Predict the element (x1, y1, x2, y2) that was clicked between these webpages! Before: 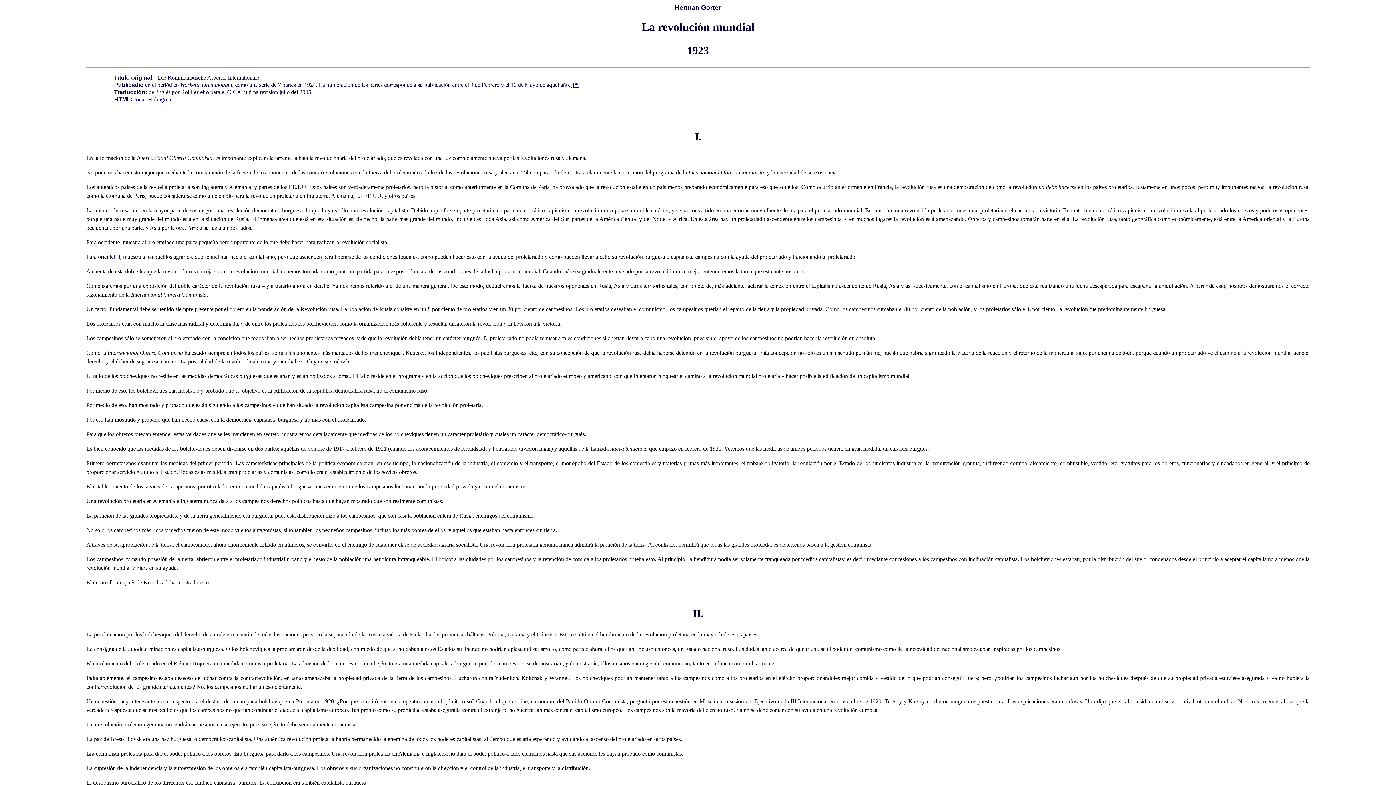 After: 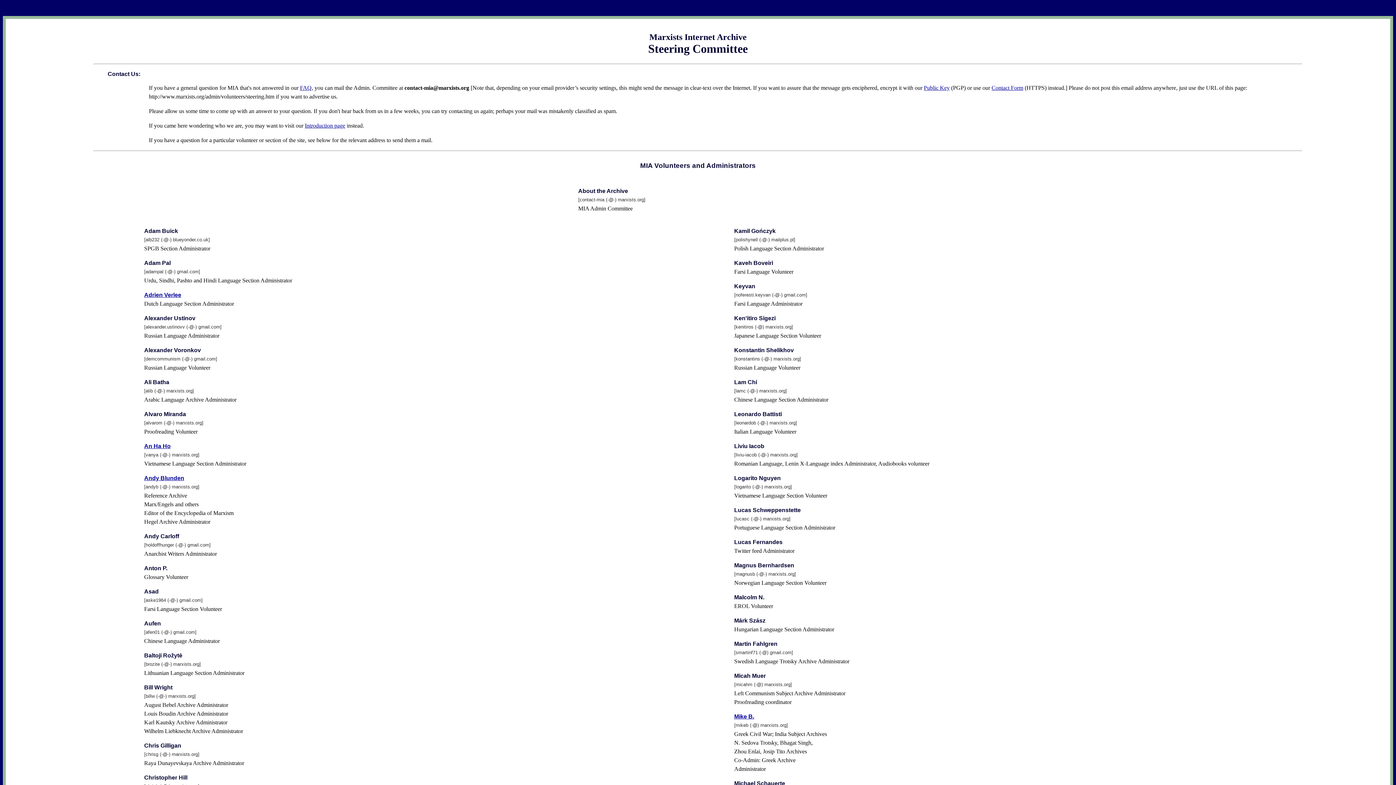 Action: bbox: (133, 96, 171, 102) label: Jonas Holmgren